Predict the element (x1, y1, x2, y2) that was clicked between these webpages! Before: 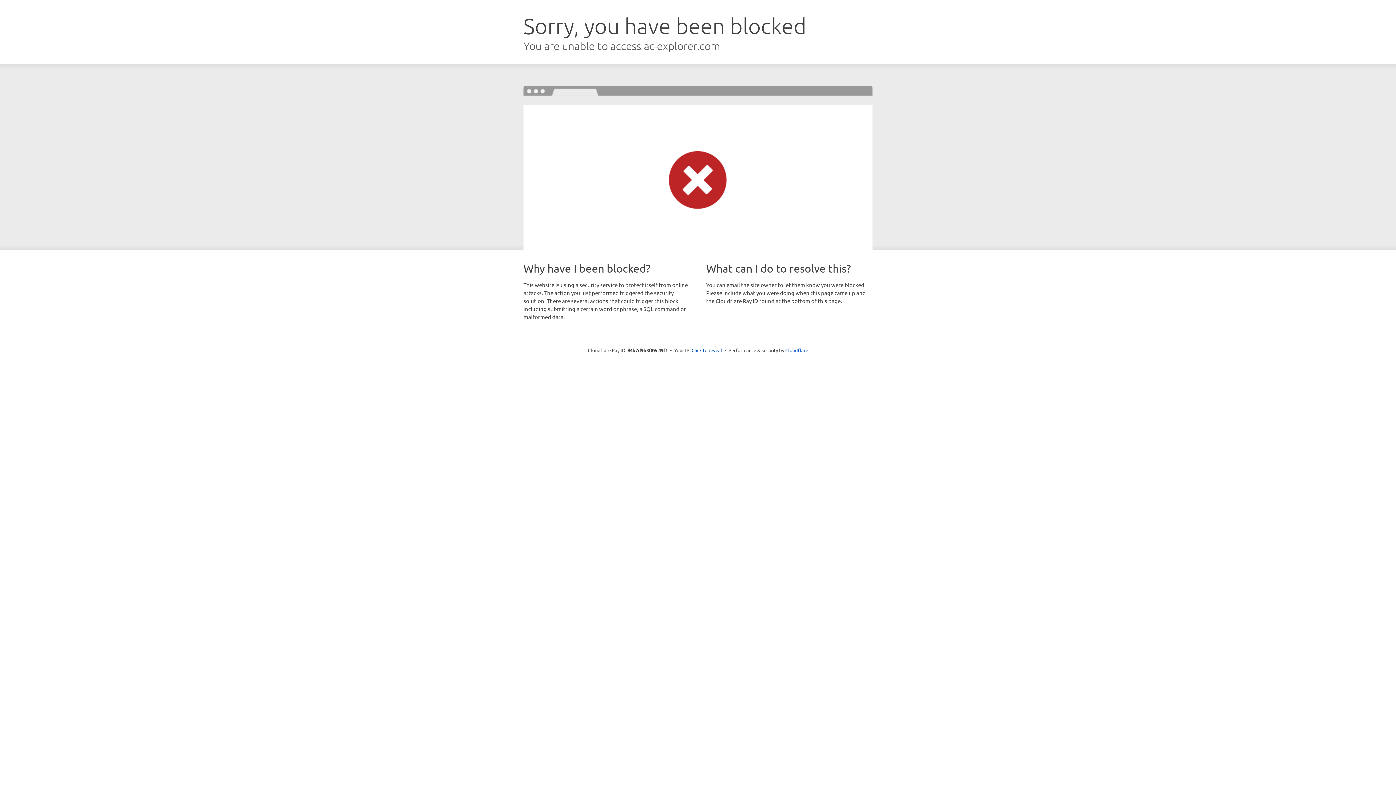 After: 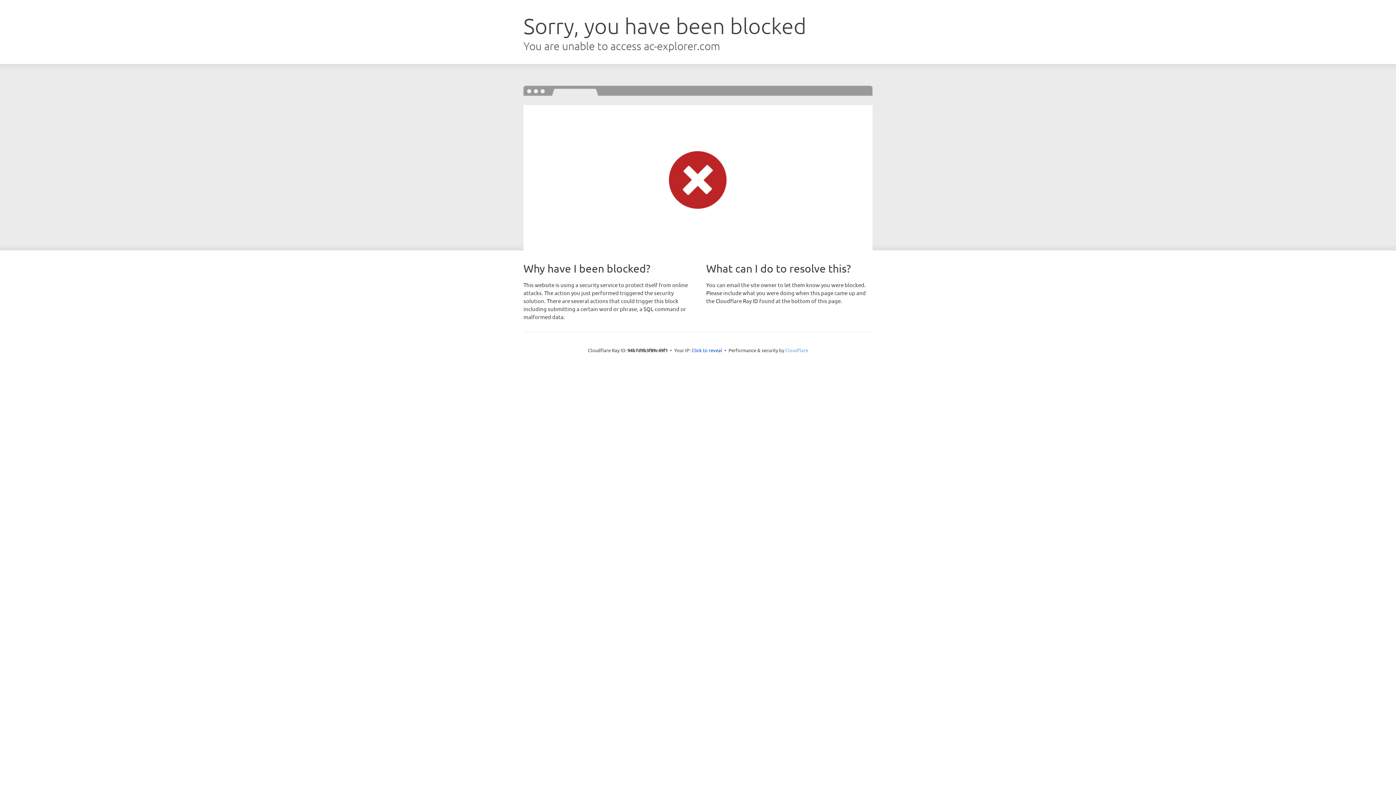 Action: bbox: (785, 347, 808, 353) label: Cloudflare